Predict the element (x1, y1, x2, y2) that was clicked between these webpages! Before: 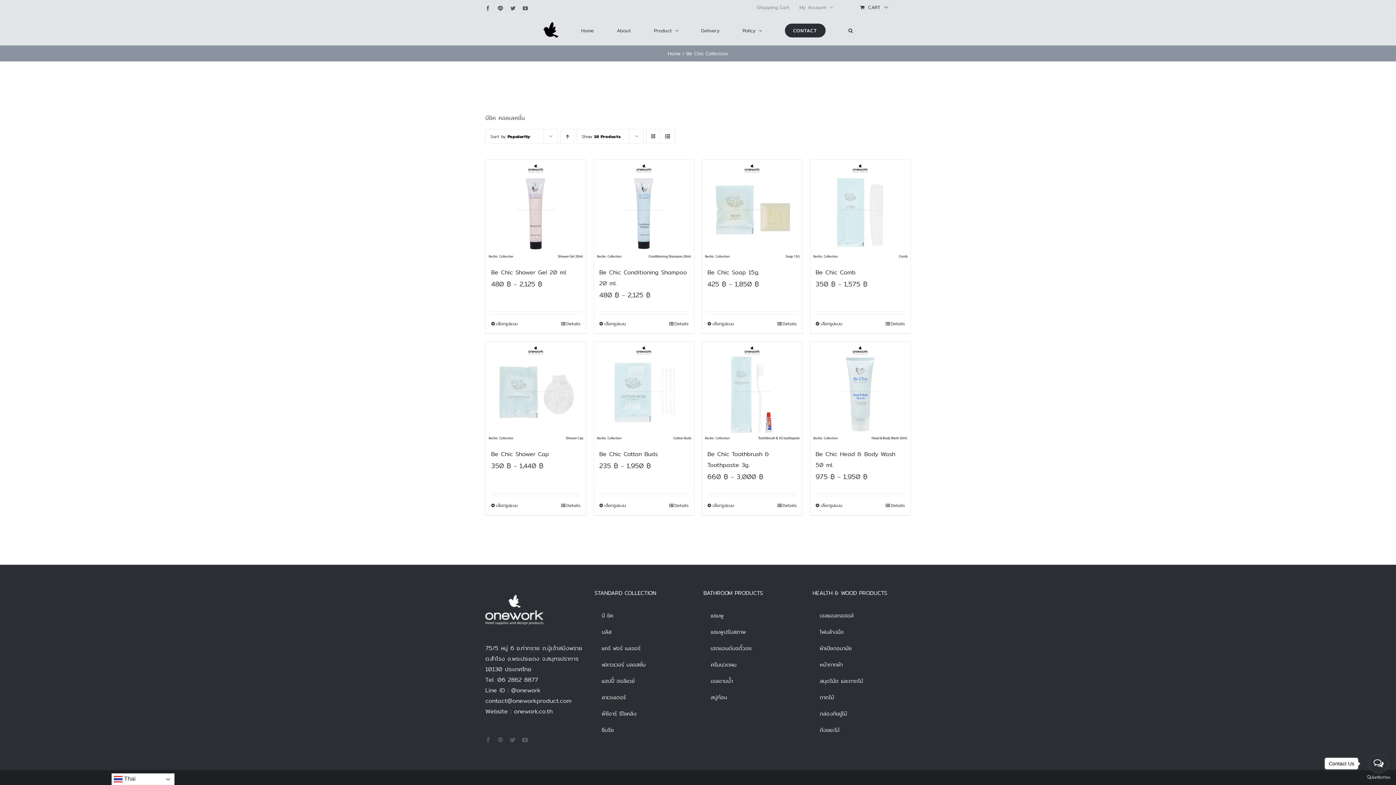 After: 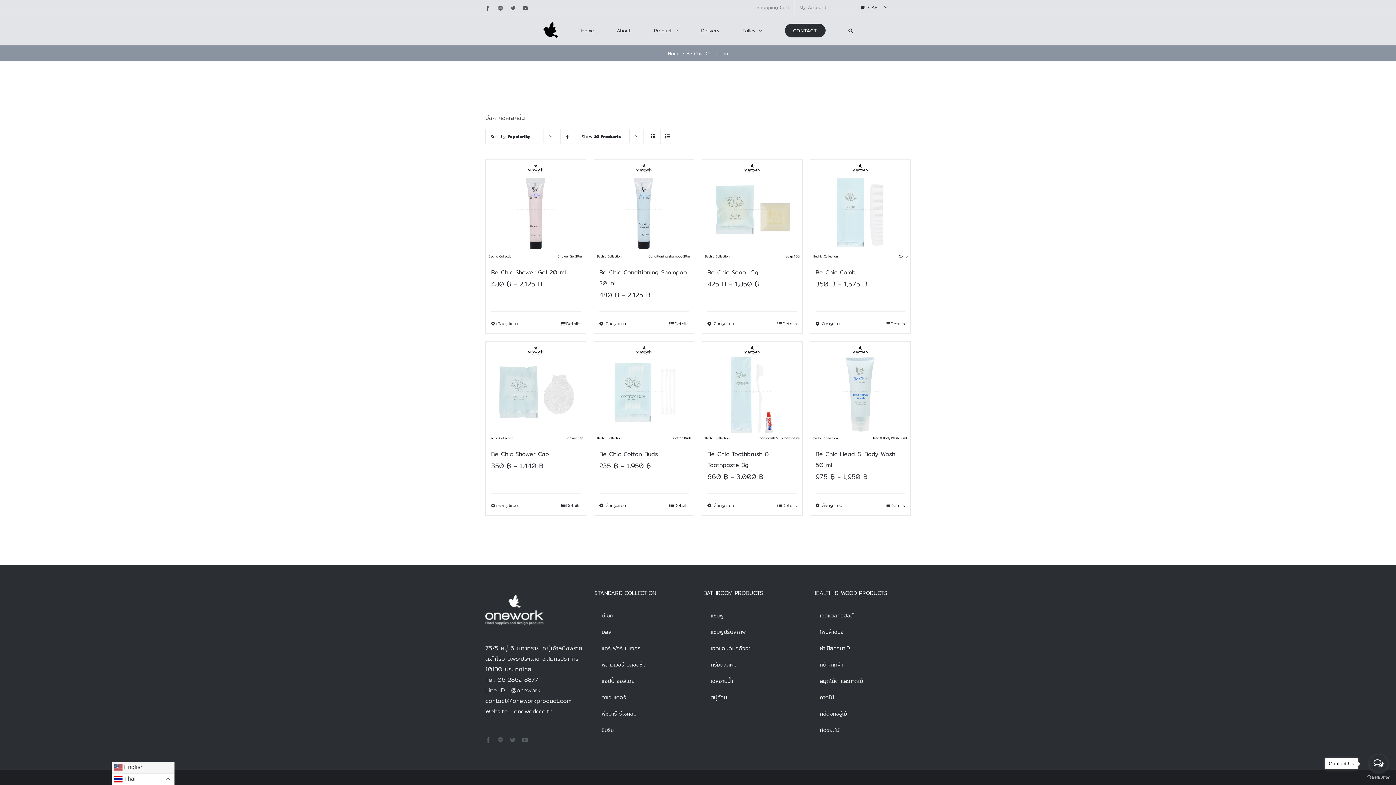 Action: label:  Thai bbox: (111, 773, 174, 785)